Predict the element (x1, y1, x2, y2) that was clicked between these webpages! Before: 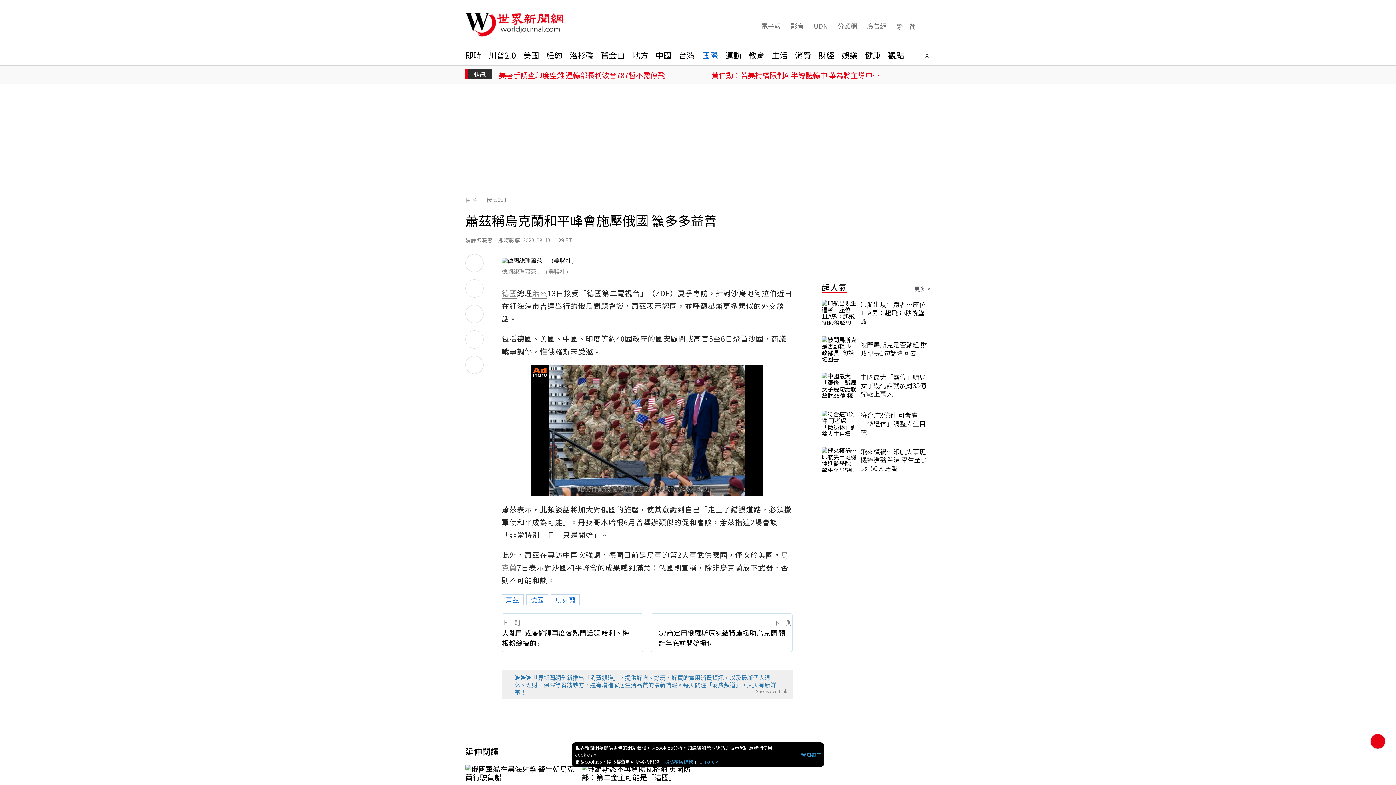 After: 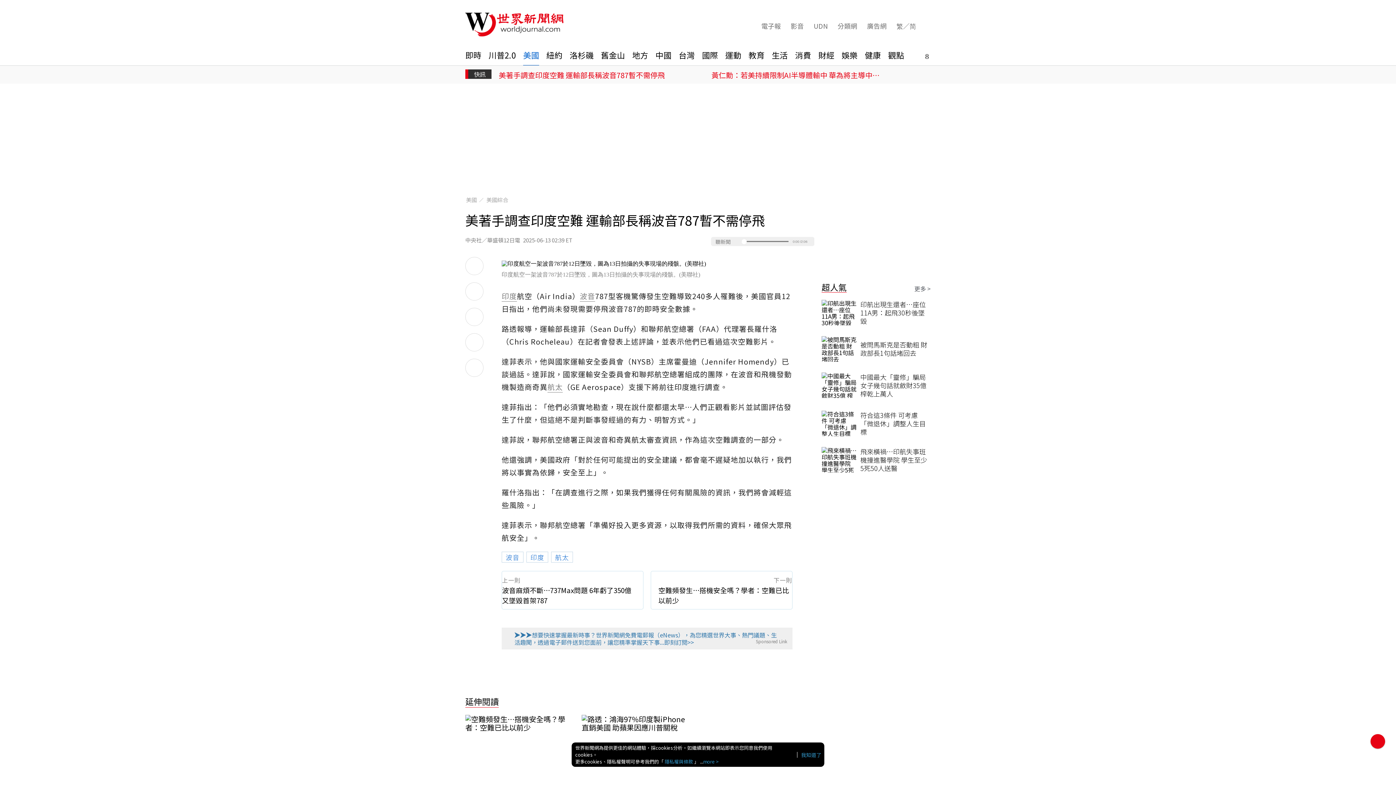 Action: label: 美著手調查印度空難 運輸部長稱波音787暫不需停飛 bbox: (498, 69, 669, 80)